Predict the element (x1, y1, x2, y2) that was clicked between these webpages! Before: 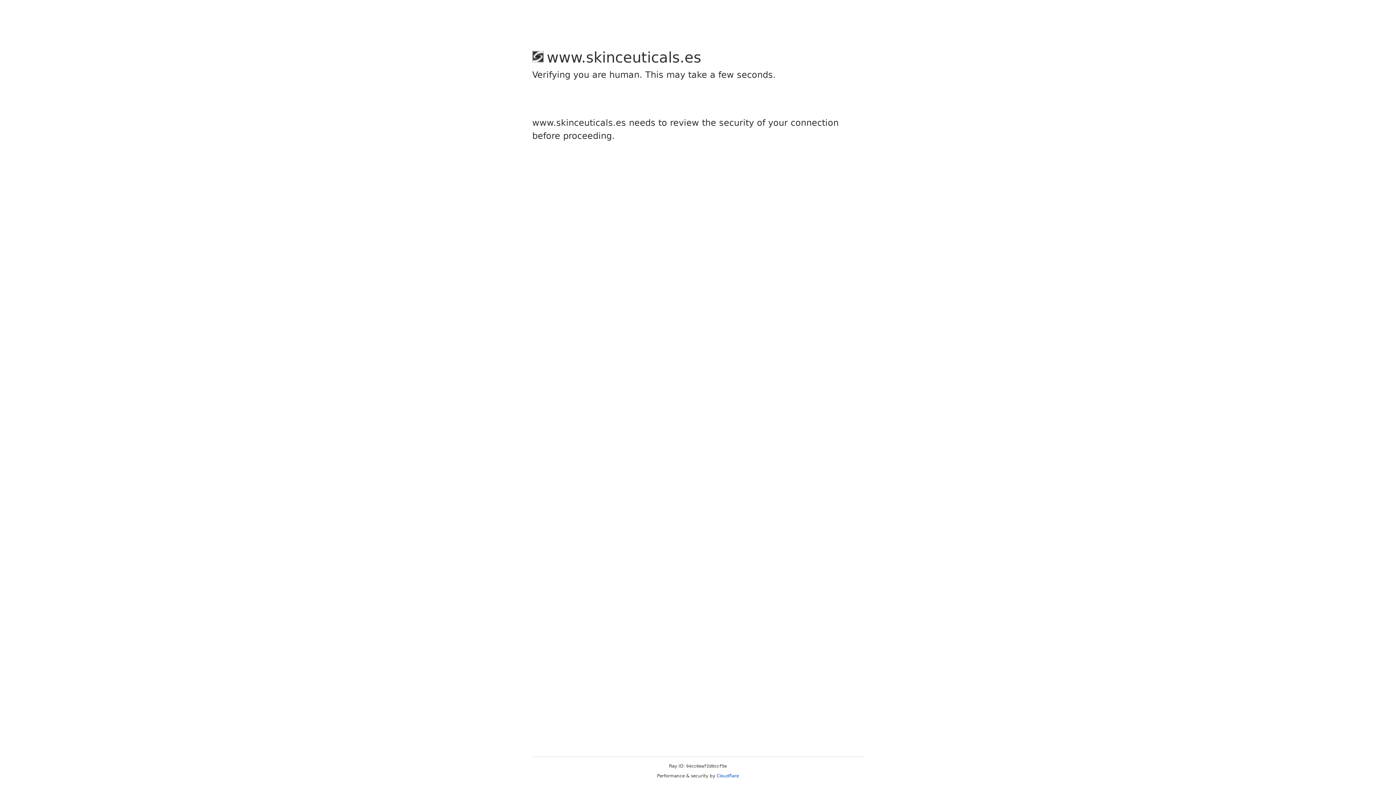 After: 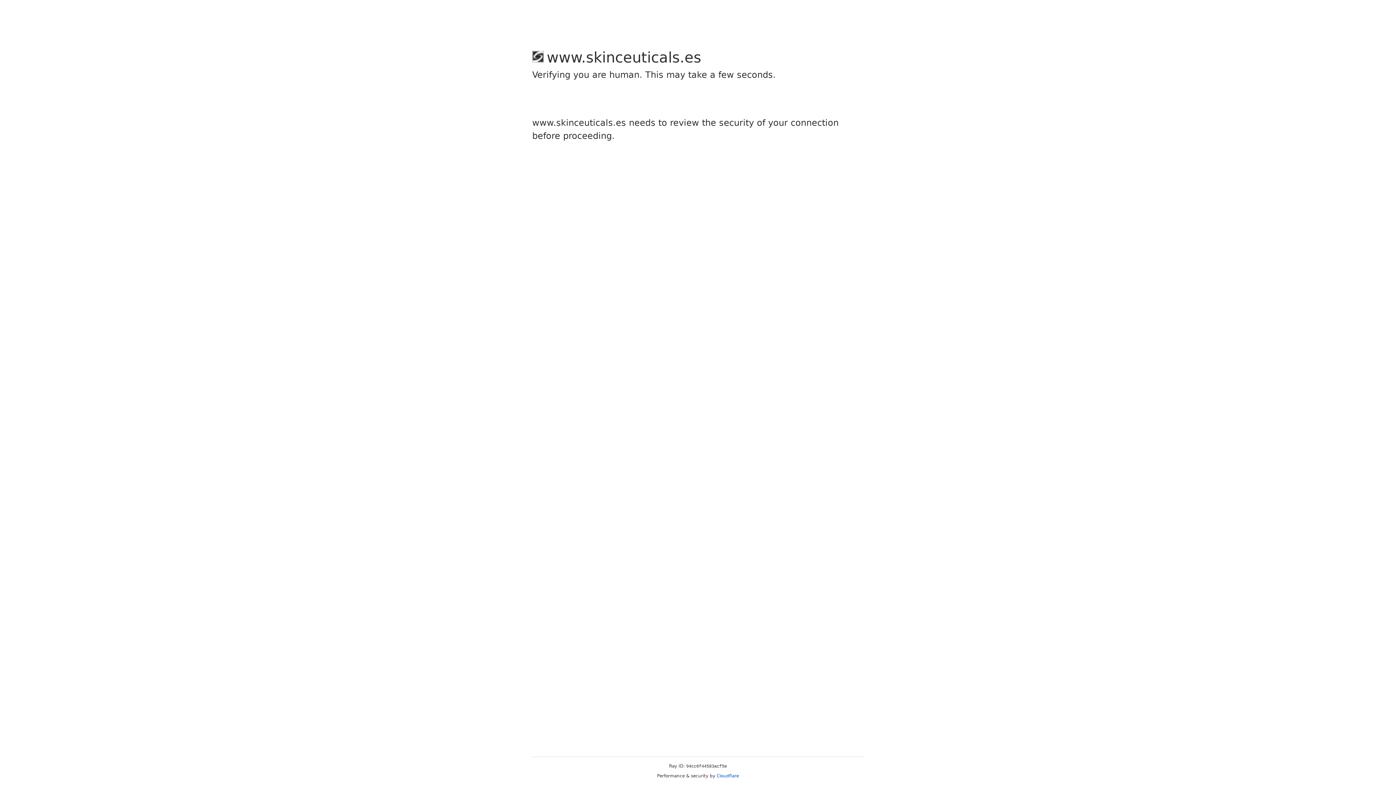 Action: label: Cloudflare bbox: (716, 773, 739, 778)